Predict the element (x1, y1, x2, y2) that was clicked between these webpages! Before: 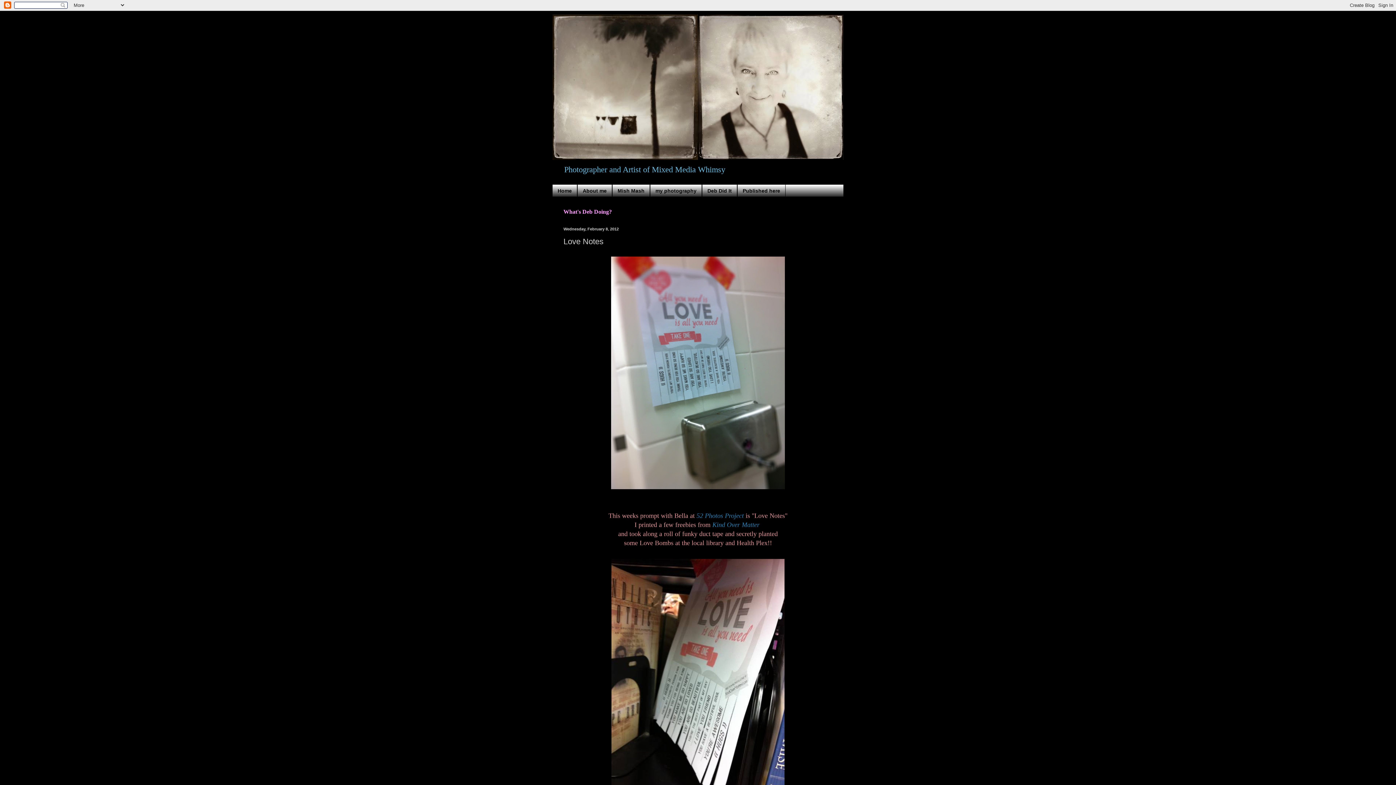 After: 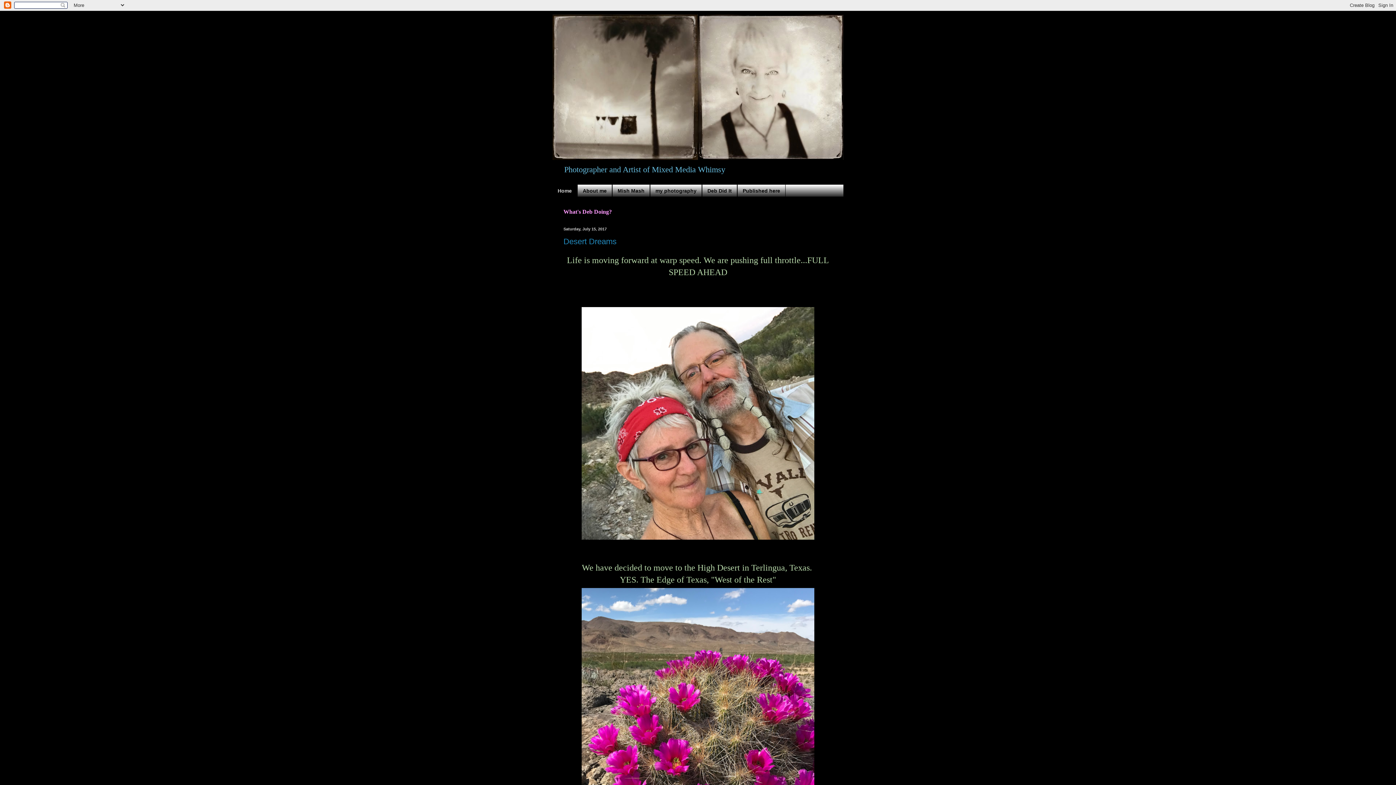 Action: bbox: (552, 14, 843, 160)